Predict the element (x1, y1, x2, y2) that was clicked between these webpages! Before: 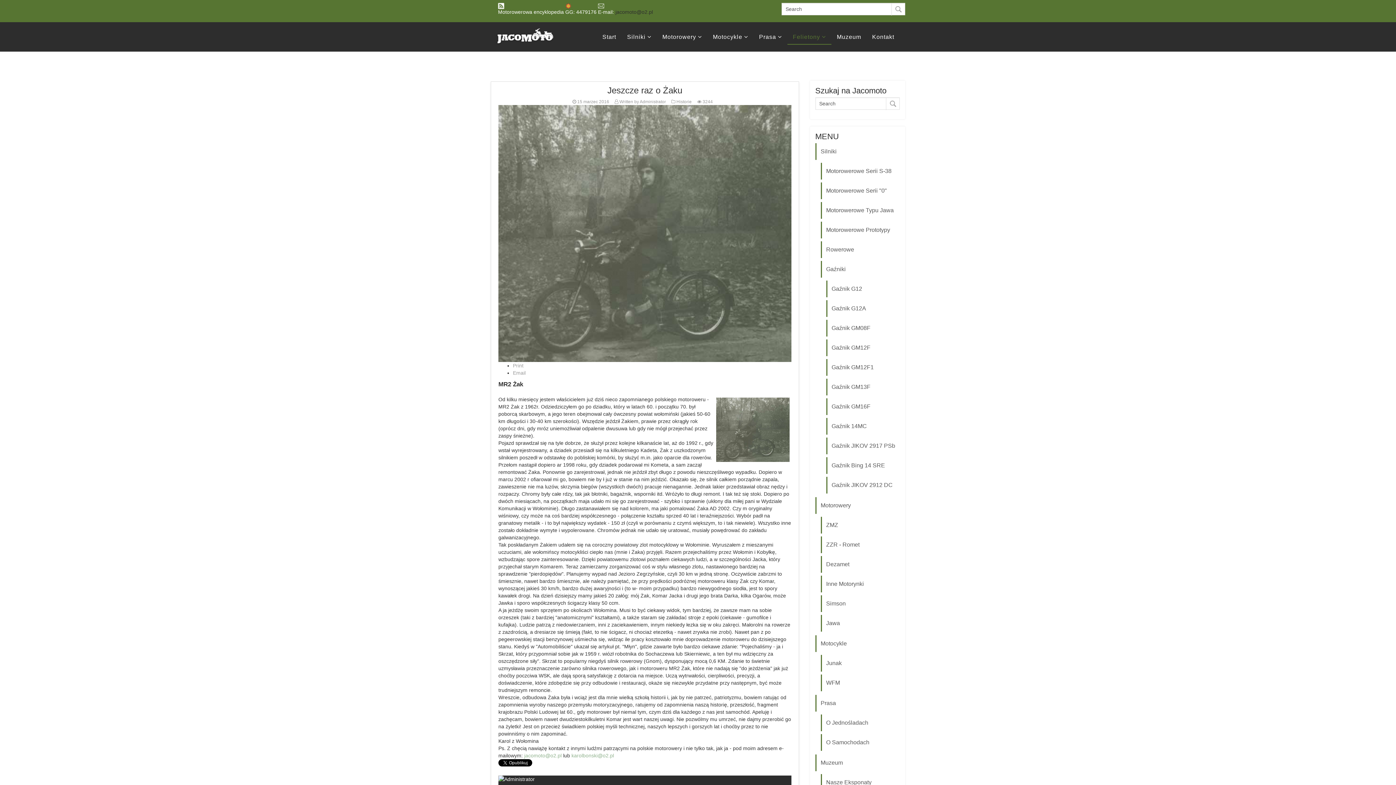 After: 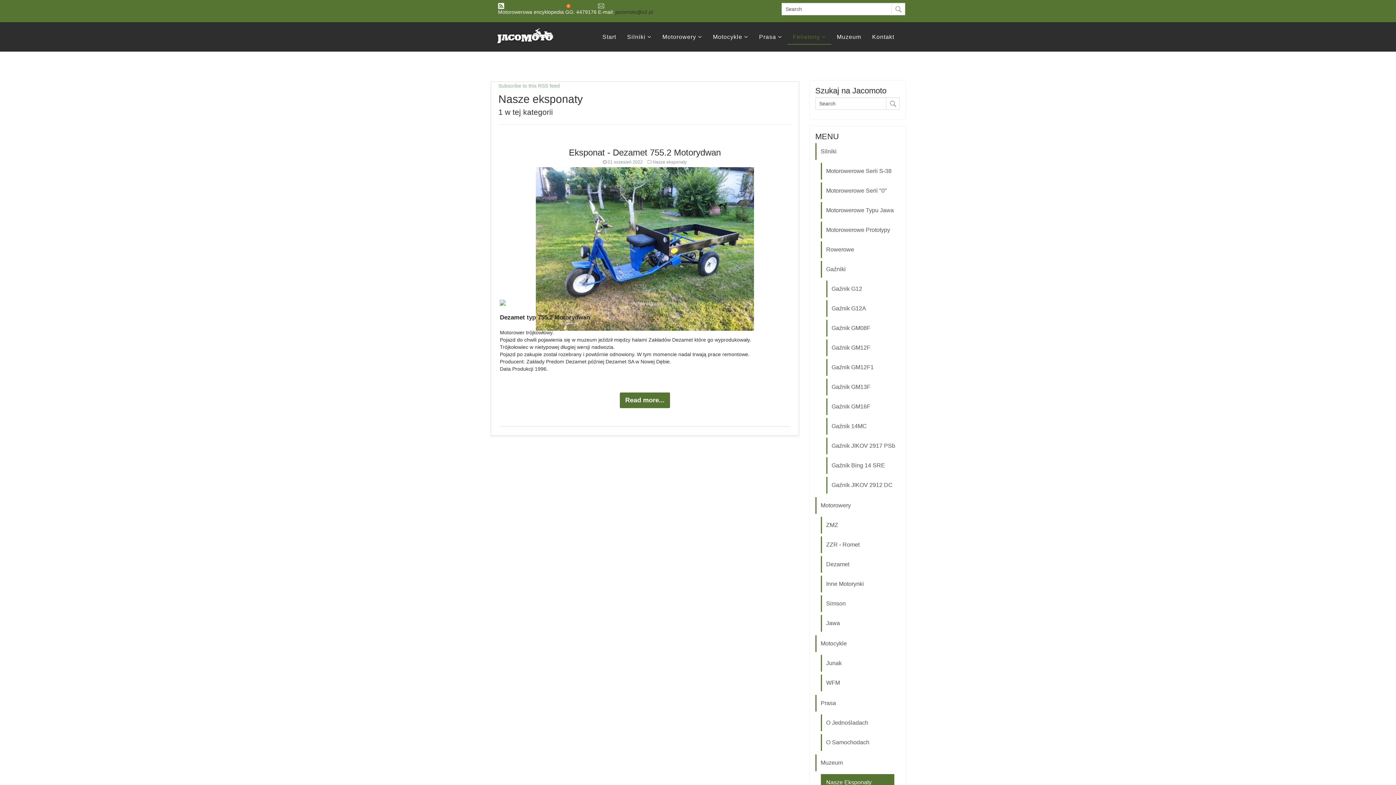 Action: bbox: (826, 774, 900, 791) label: Nasze Eksponaty